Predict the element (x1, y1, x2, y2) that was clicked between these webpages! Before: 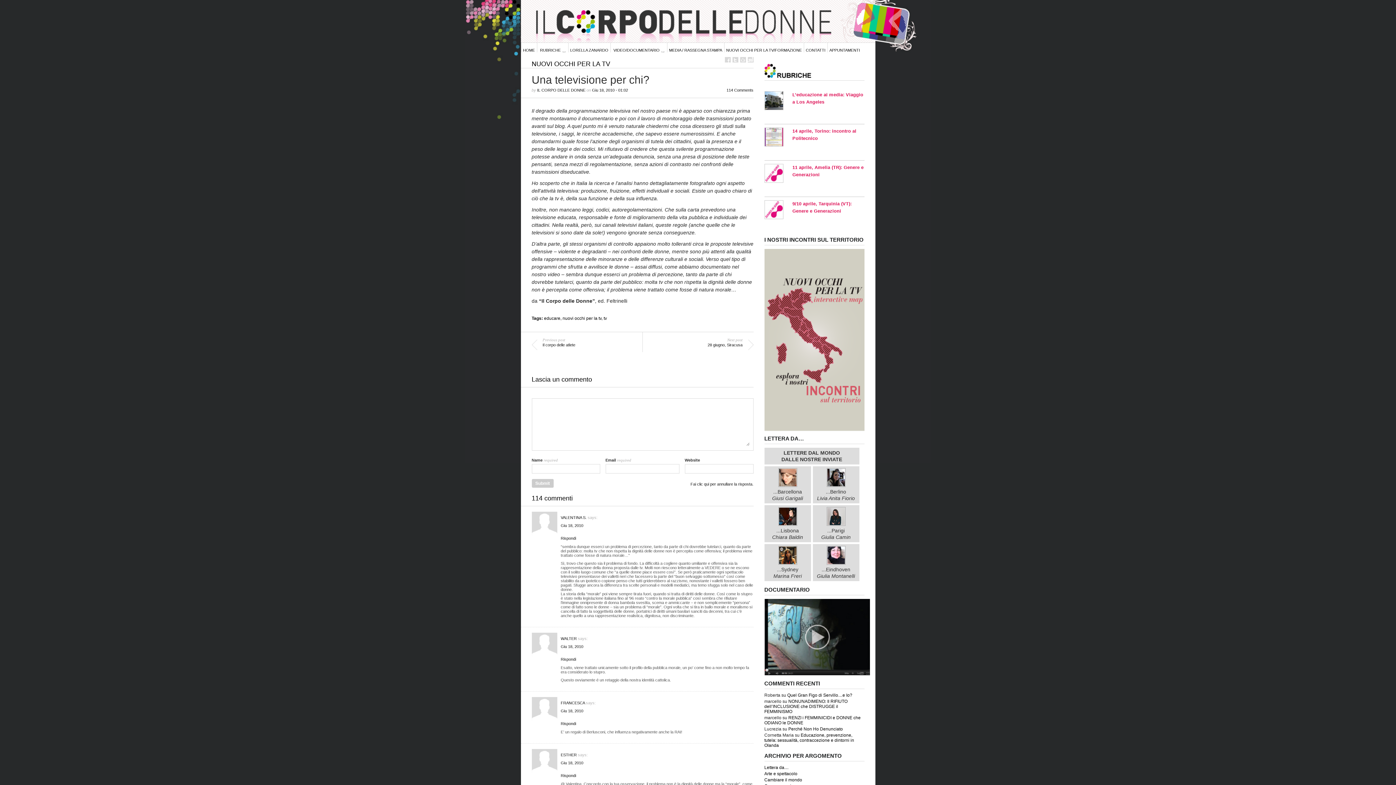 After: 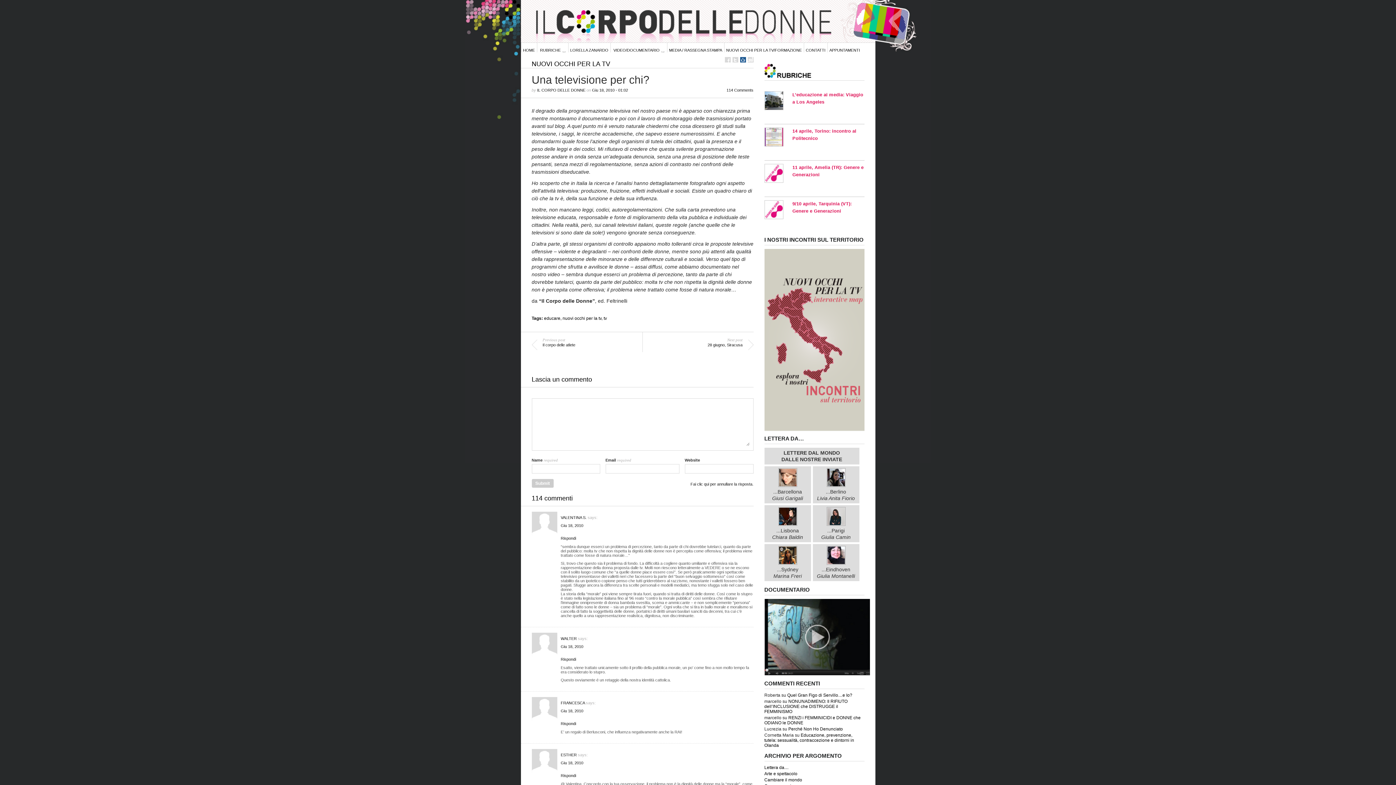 Action: bbox: (740, 57, 746, 62)